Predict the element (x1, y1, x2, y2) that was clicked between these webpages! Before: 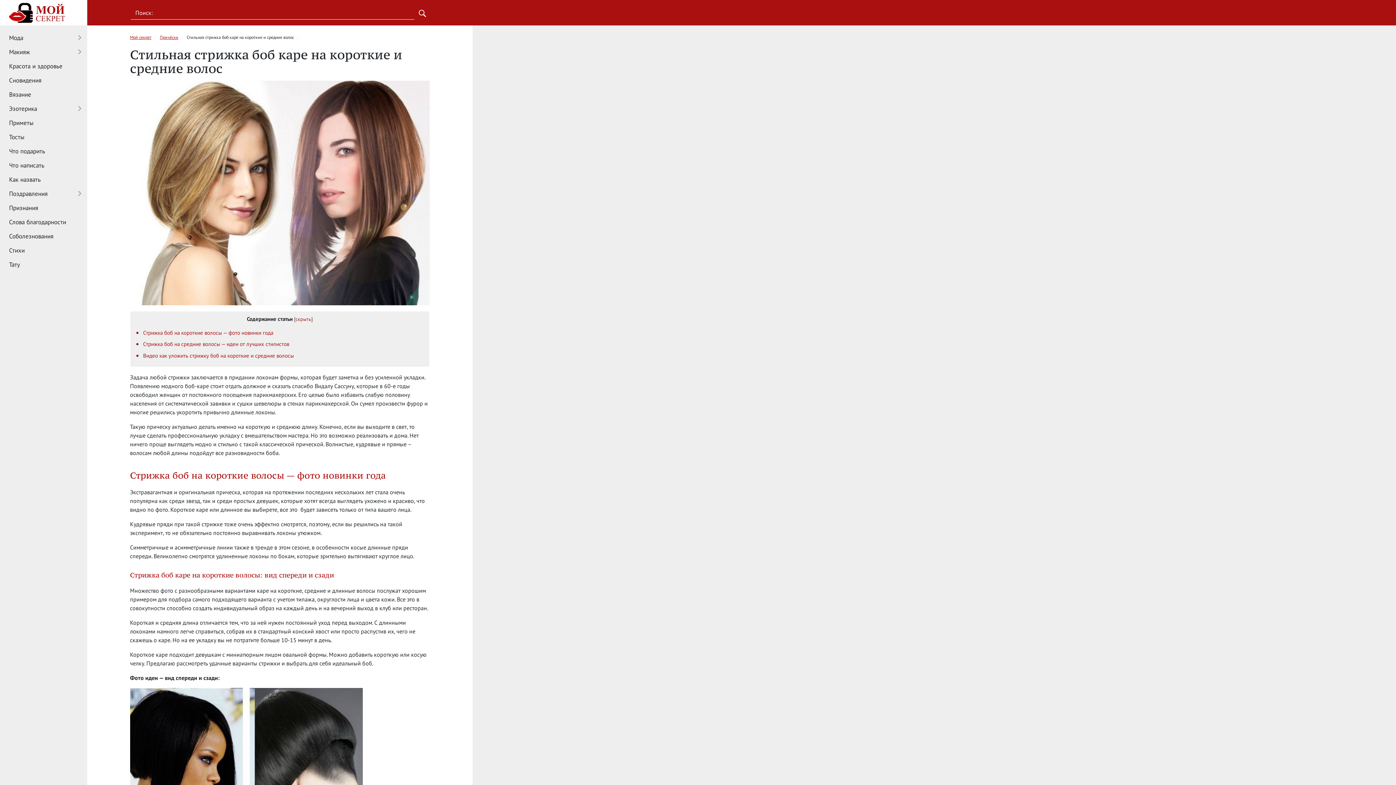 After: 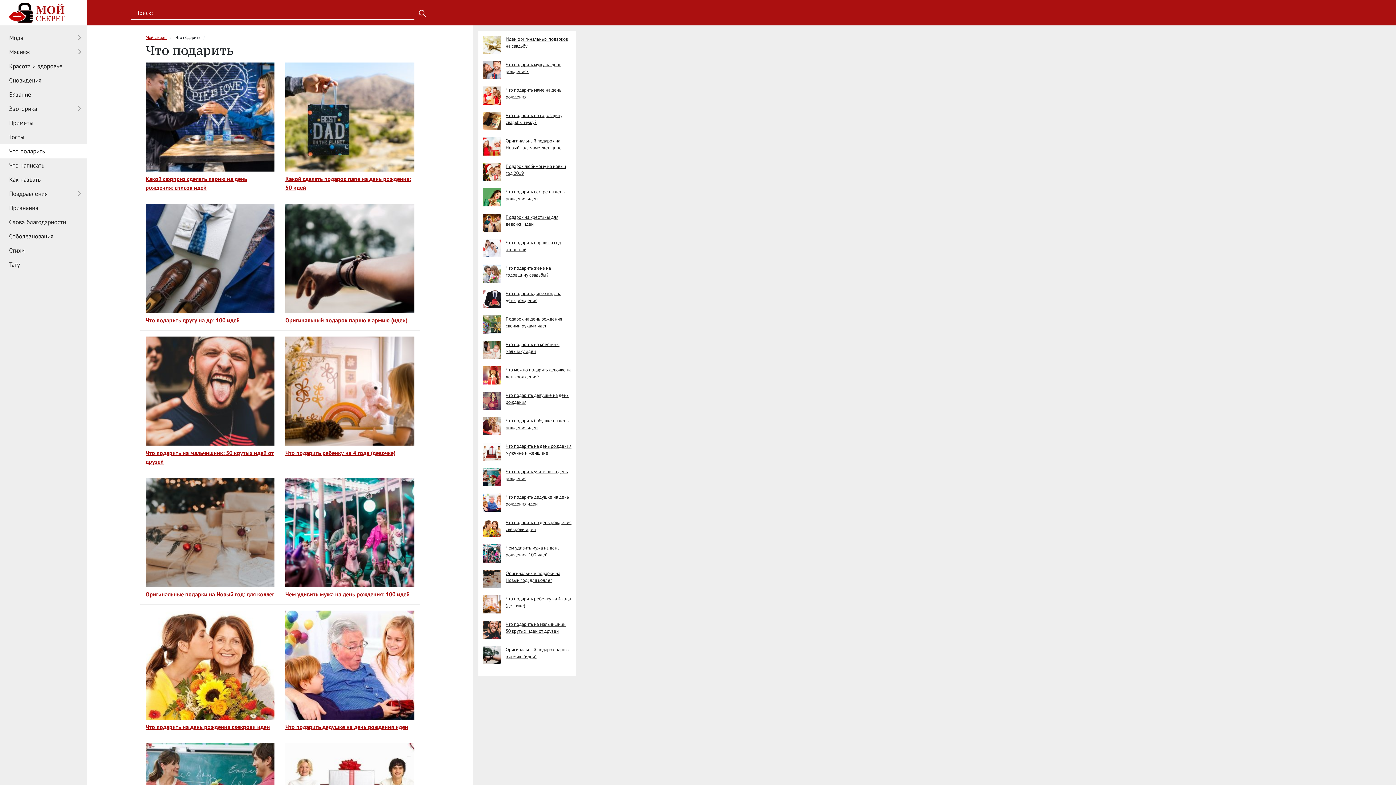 Action: label: Что подарить bbox: (0, 144, 87, 158)